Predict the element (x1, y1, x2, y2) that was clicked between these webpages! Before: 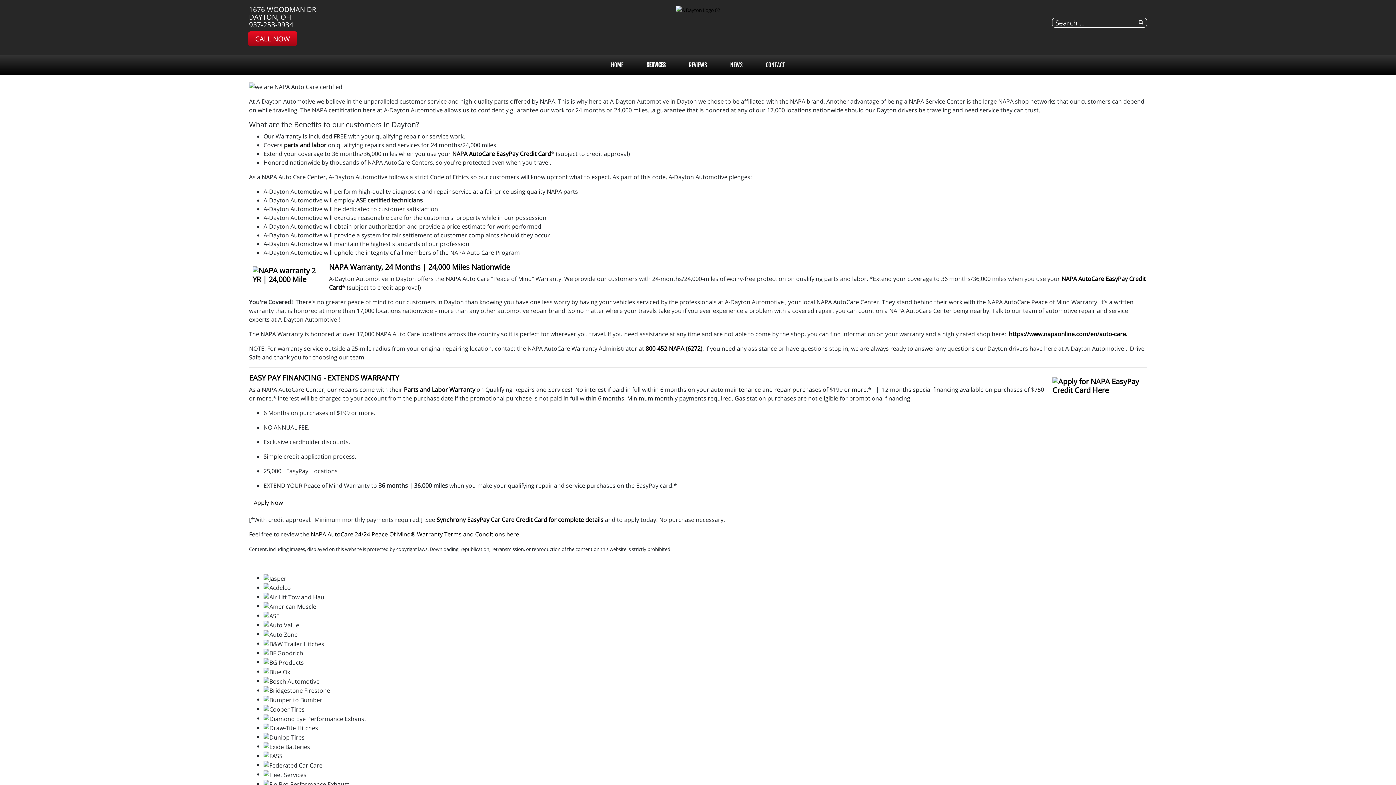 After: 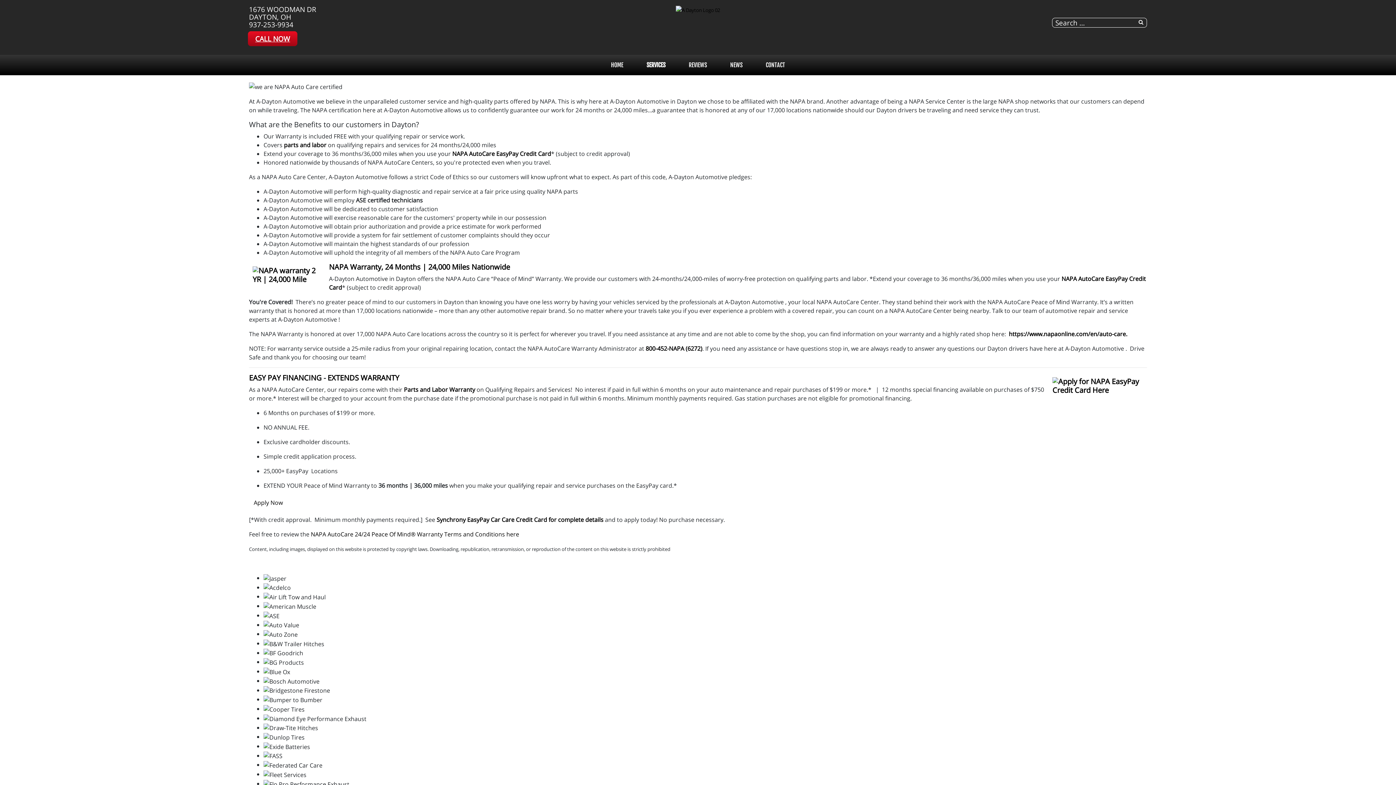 Action: label: CALL NOW bbox: (248, 31, 297, 46)